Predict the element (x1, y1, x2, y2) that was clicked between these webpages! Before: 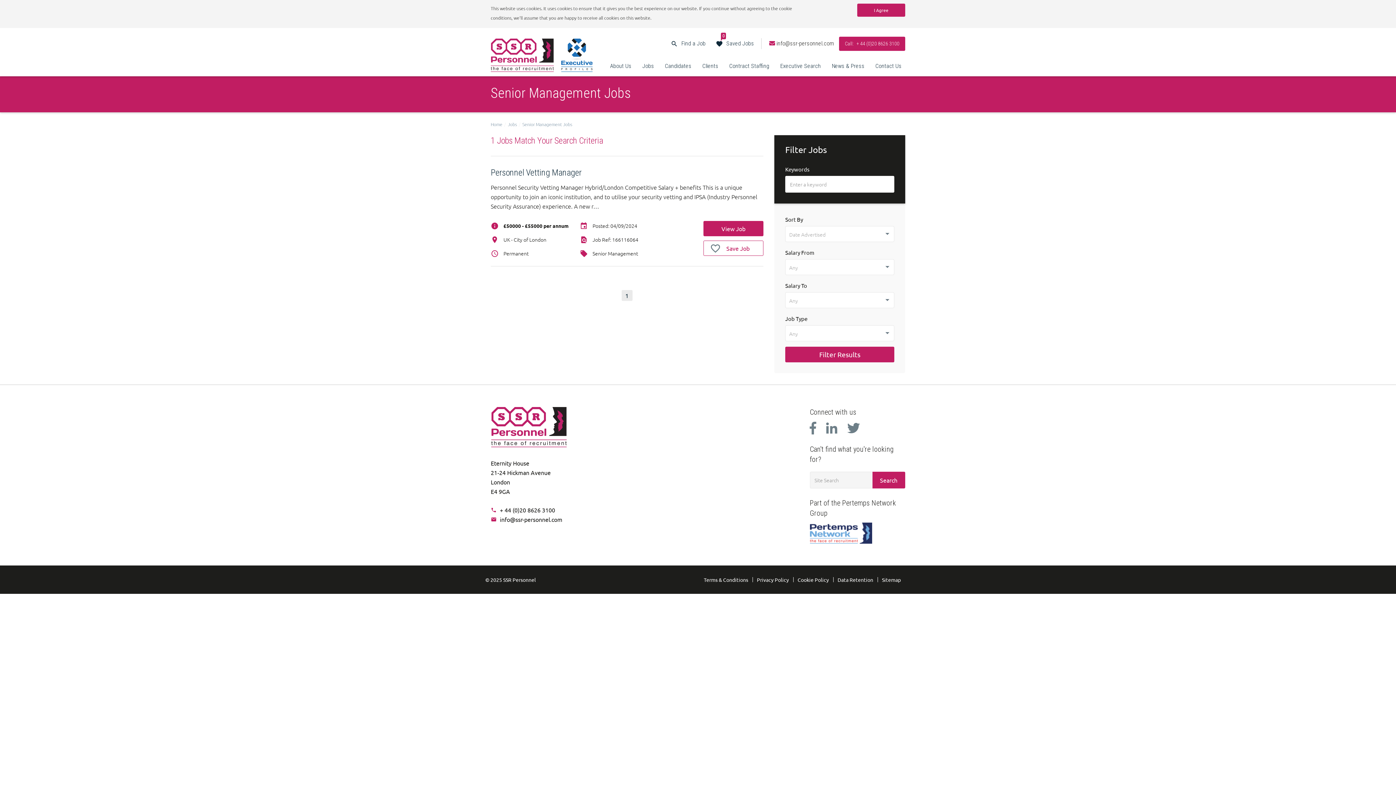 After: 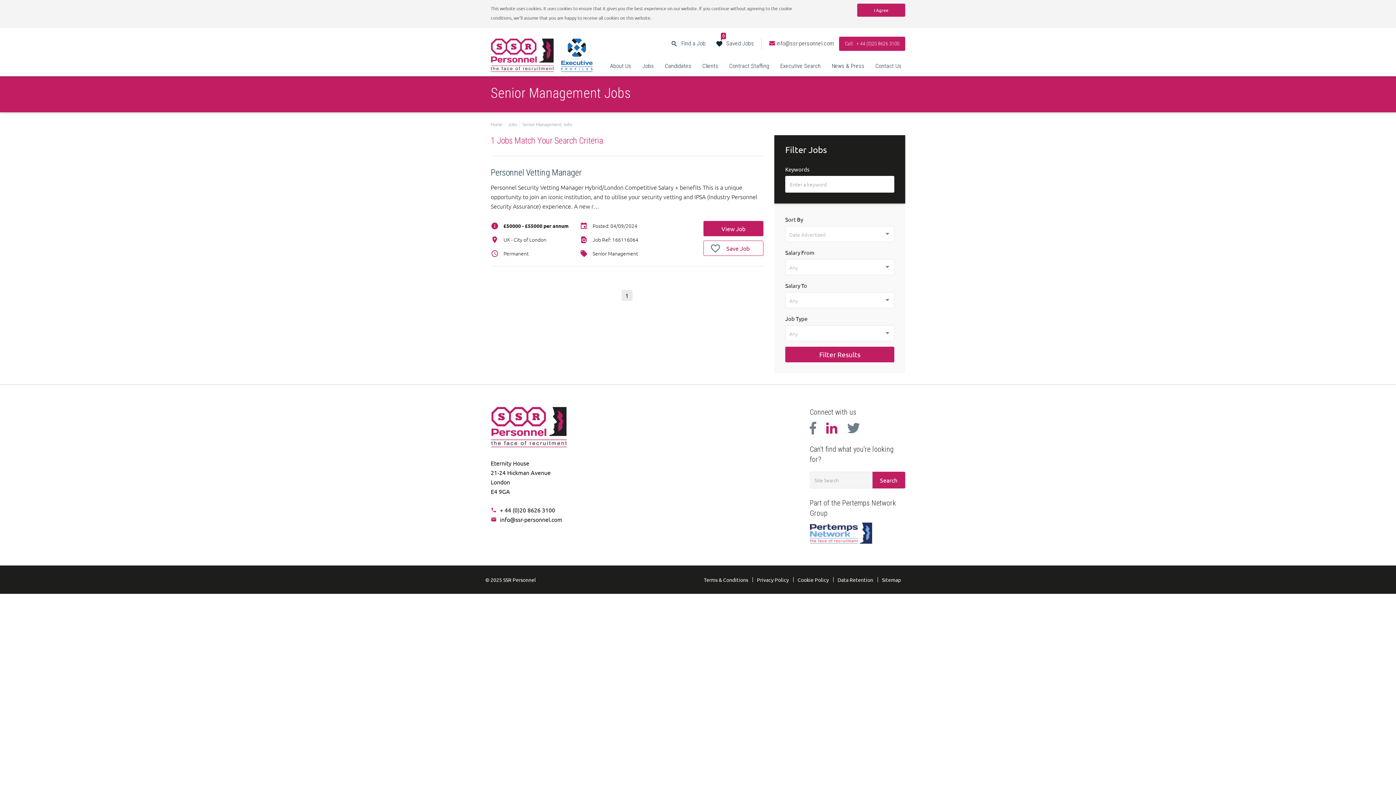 Action: bbox: (826, 420, 837, 435)